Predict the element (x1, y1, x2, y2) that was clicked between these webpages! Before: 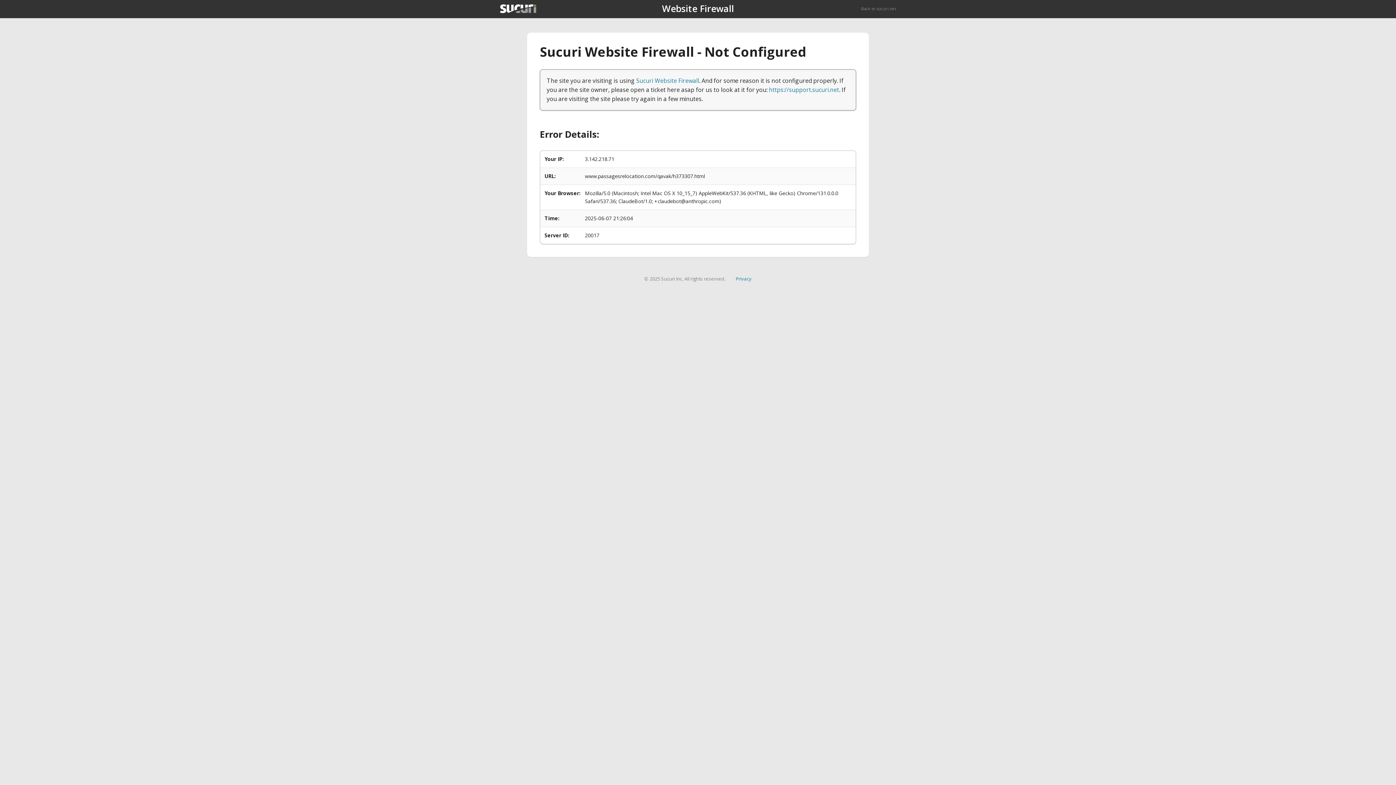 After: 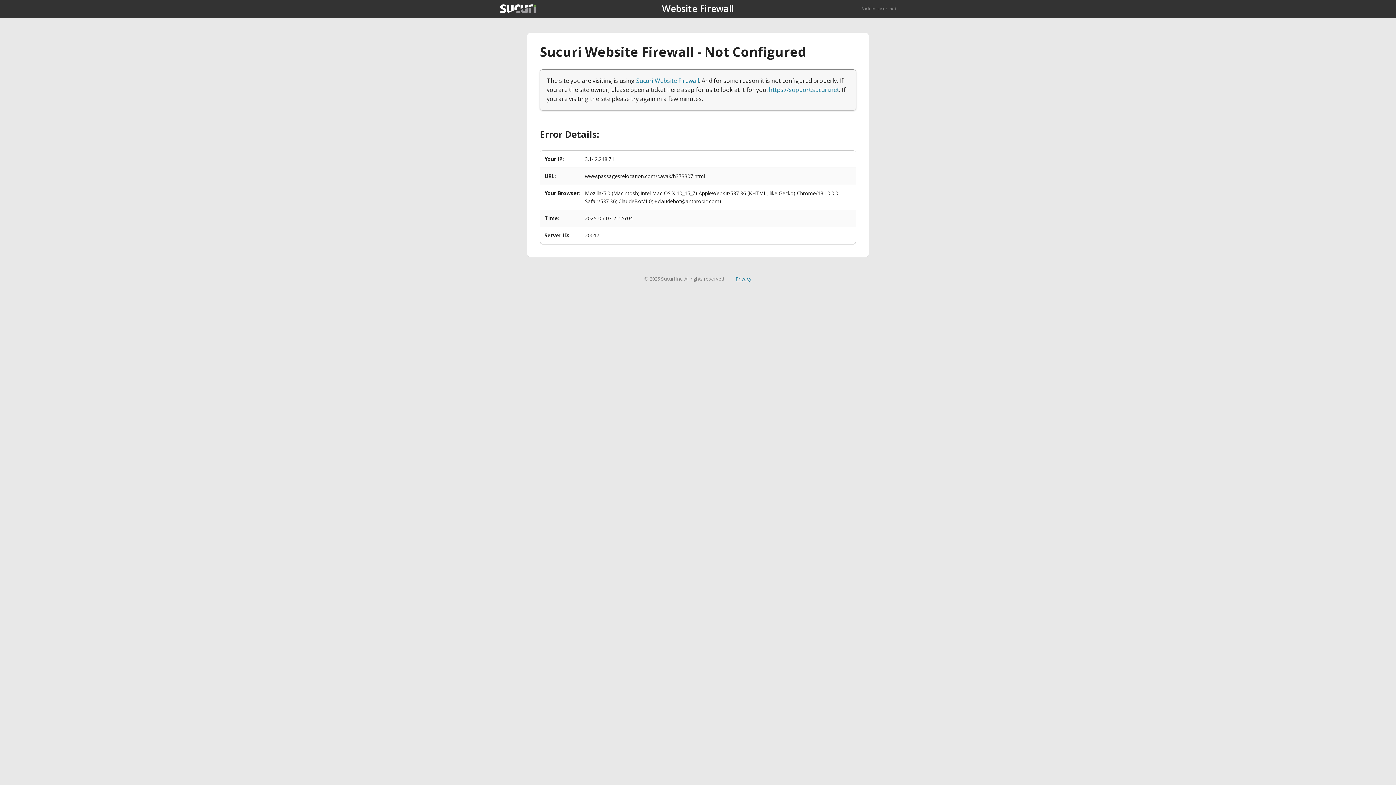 Action: bbox: (735, 275, 751, 282) label: Privacy